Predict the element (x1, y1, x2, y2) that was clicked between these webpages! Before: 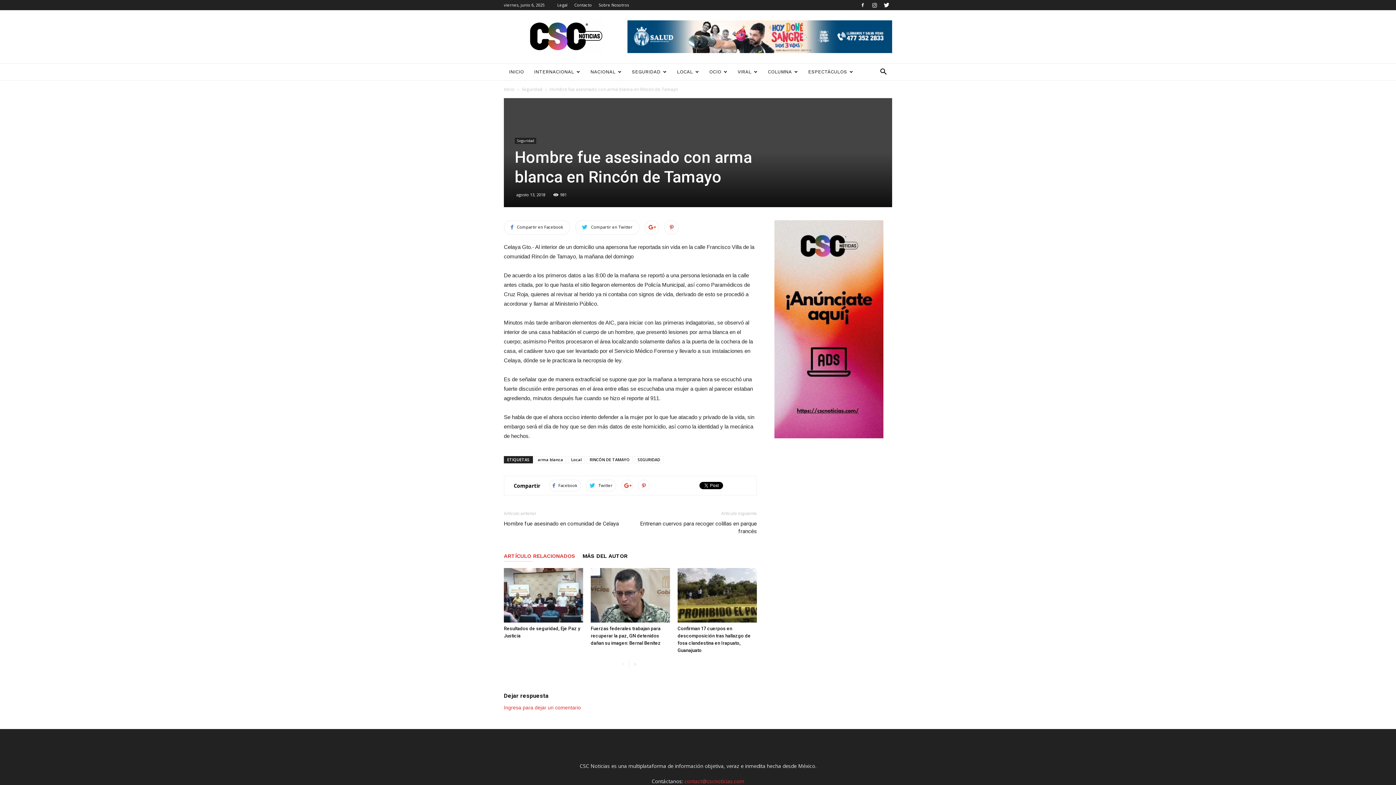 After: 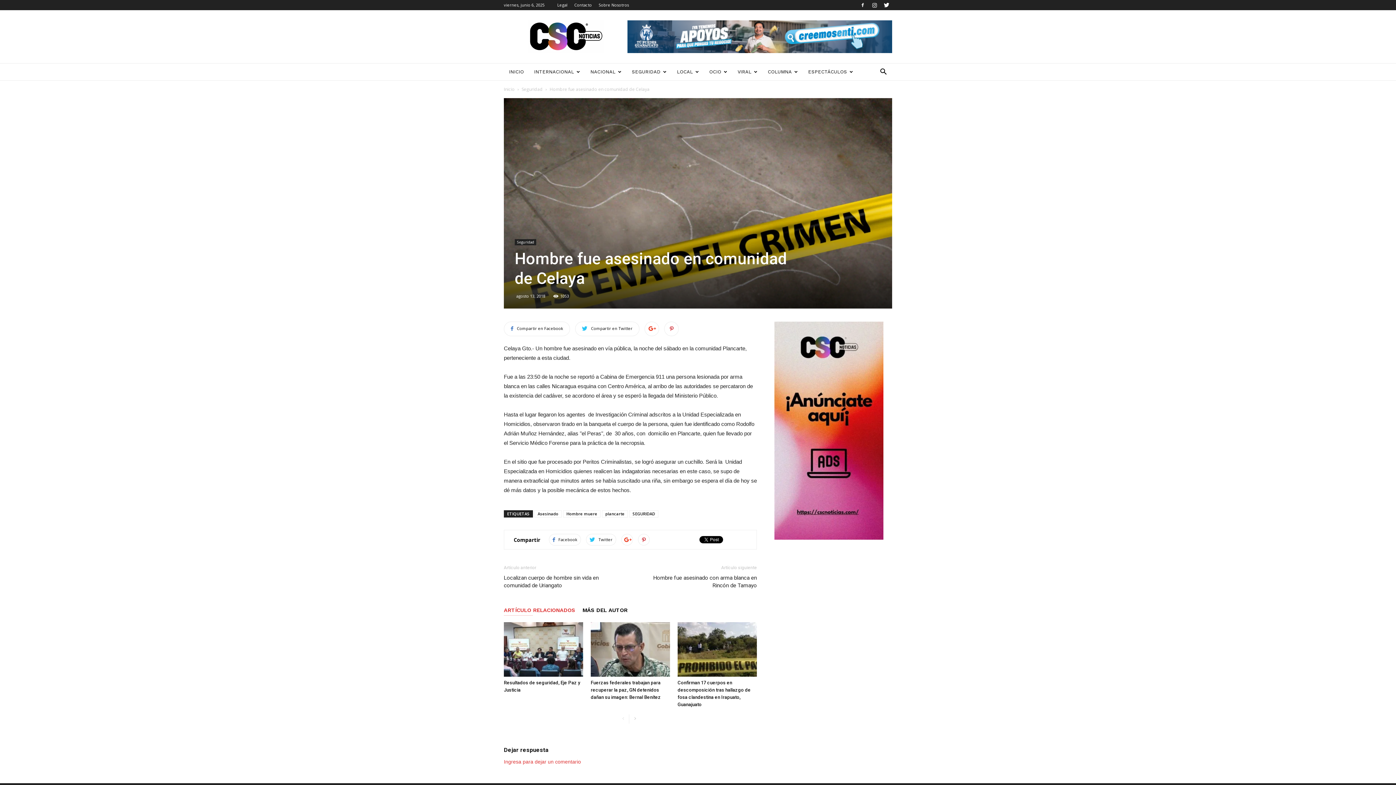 Action: bbox: (504, 520, 618, 528) label: Hombre fue asesinado en comunidad de Celaya